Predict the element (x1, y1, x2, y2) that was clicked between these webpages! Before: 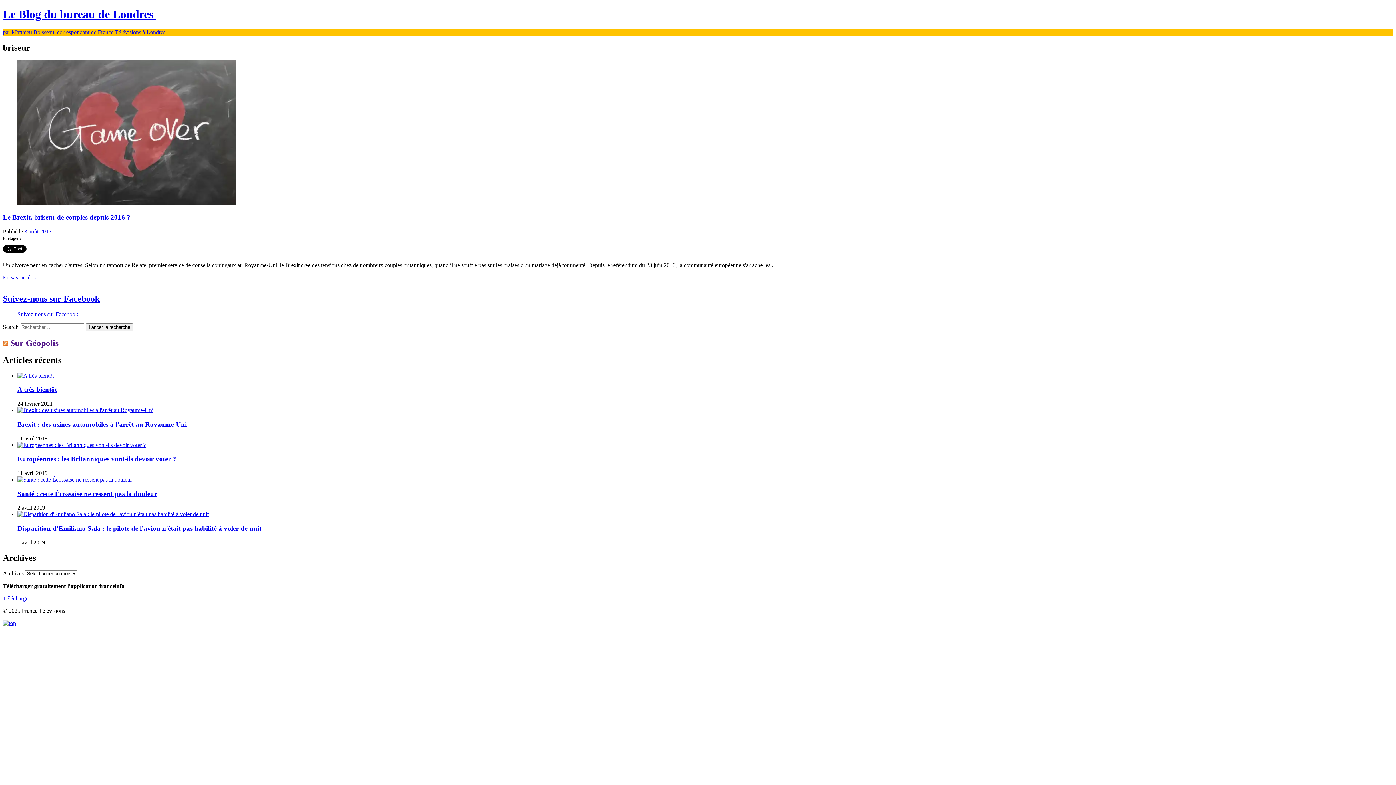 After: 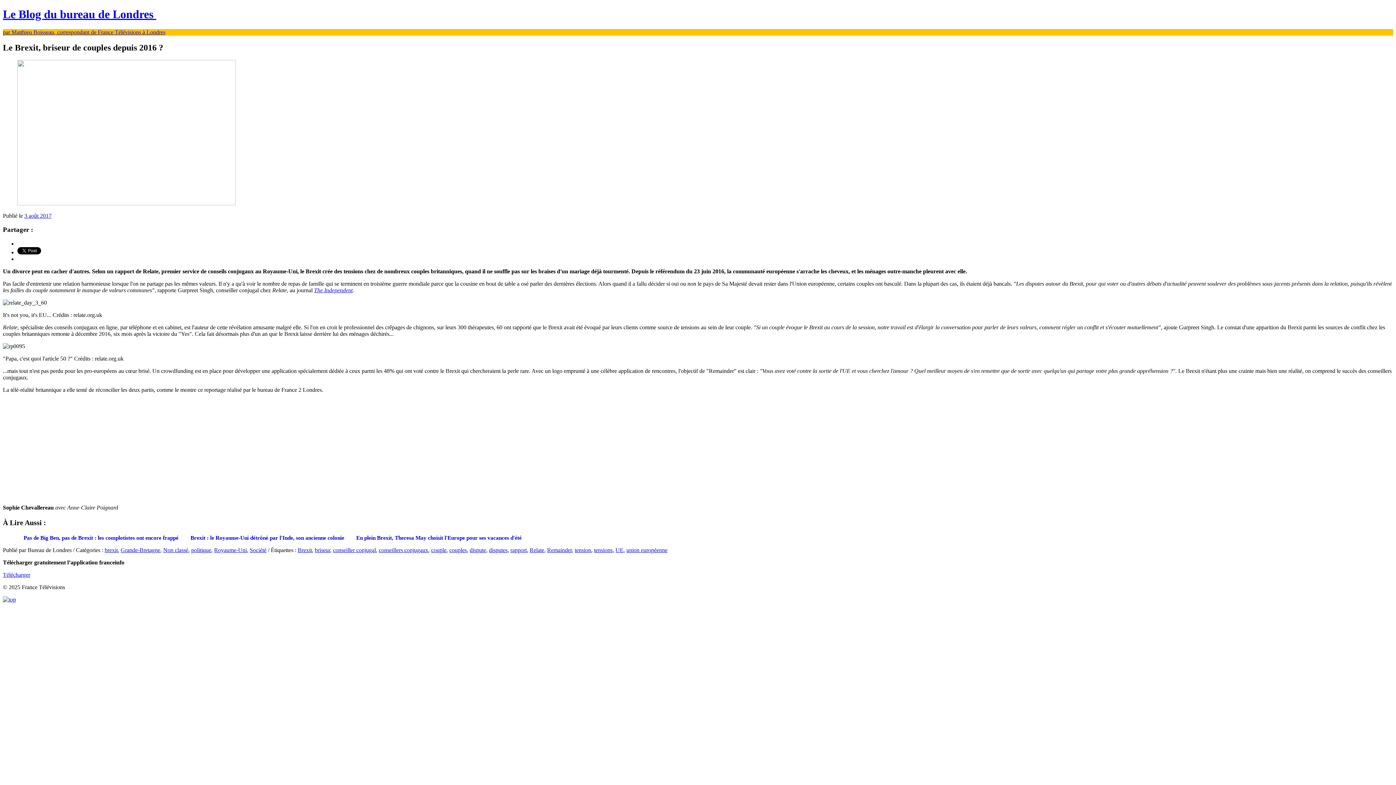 Action: bbox: (17, 200, 235, 206)